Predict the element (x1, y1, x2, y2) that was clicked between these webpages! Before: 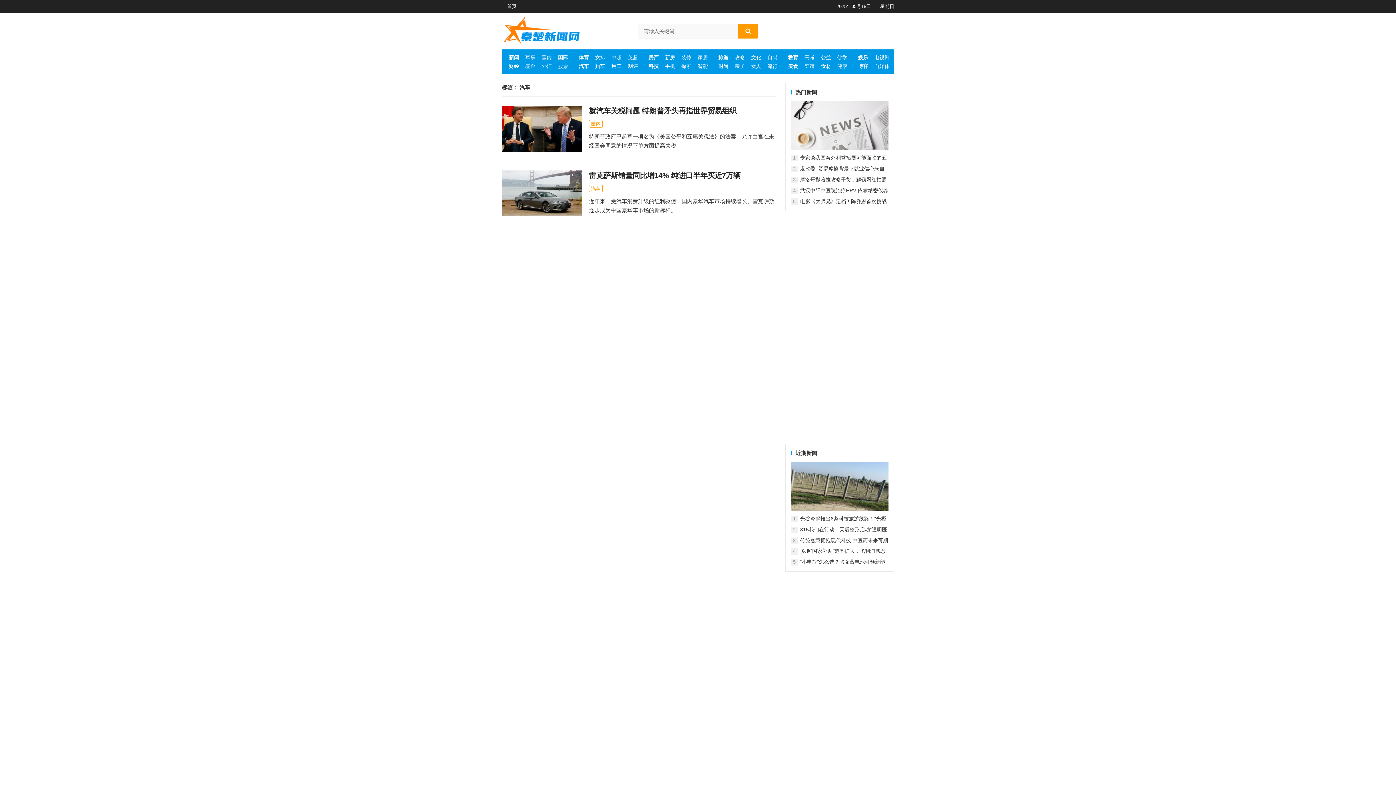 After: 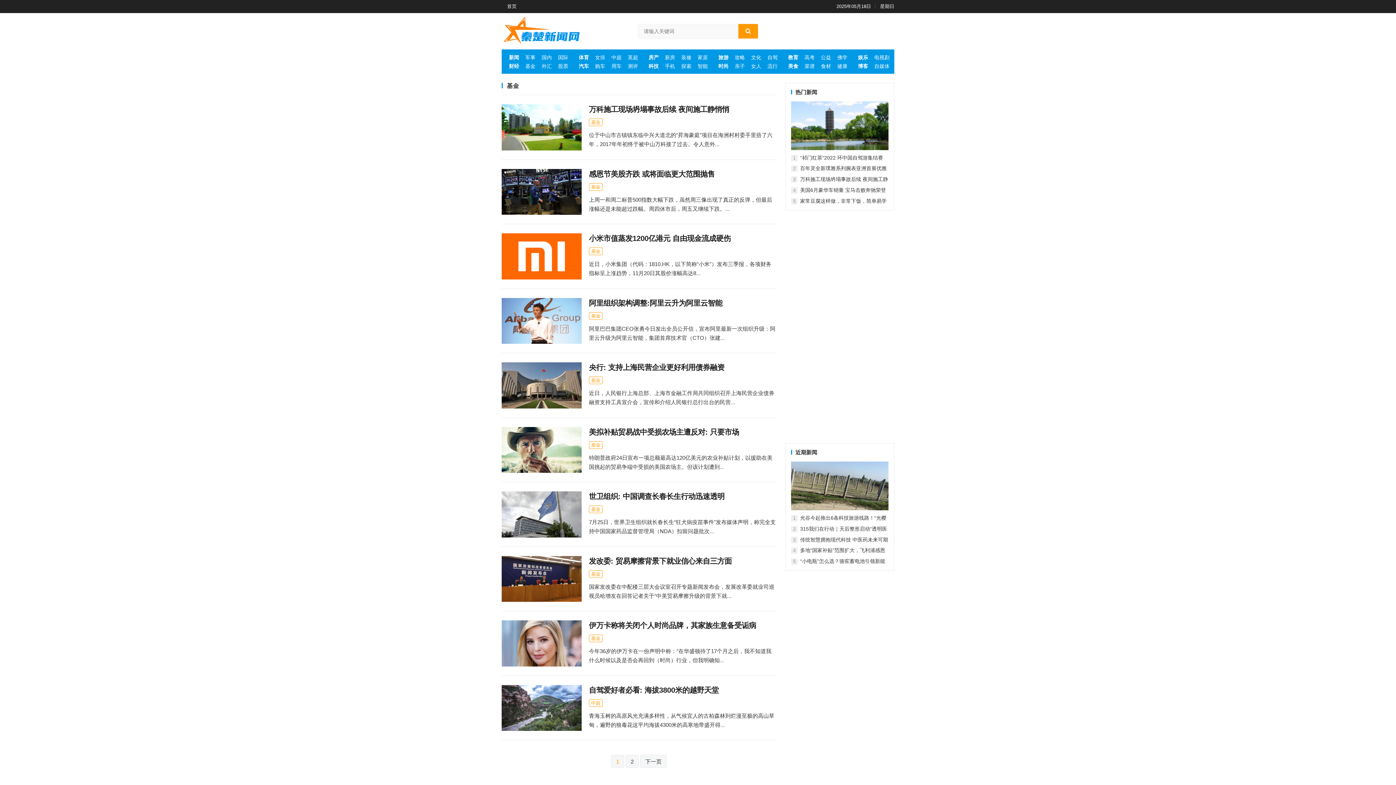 Action: bbox: (524, 62, 537, 69) label: 基金